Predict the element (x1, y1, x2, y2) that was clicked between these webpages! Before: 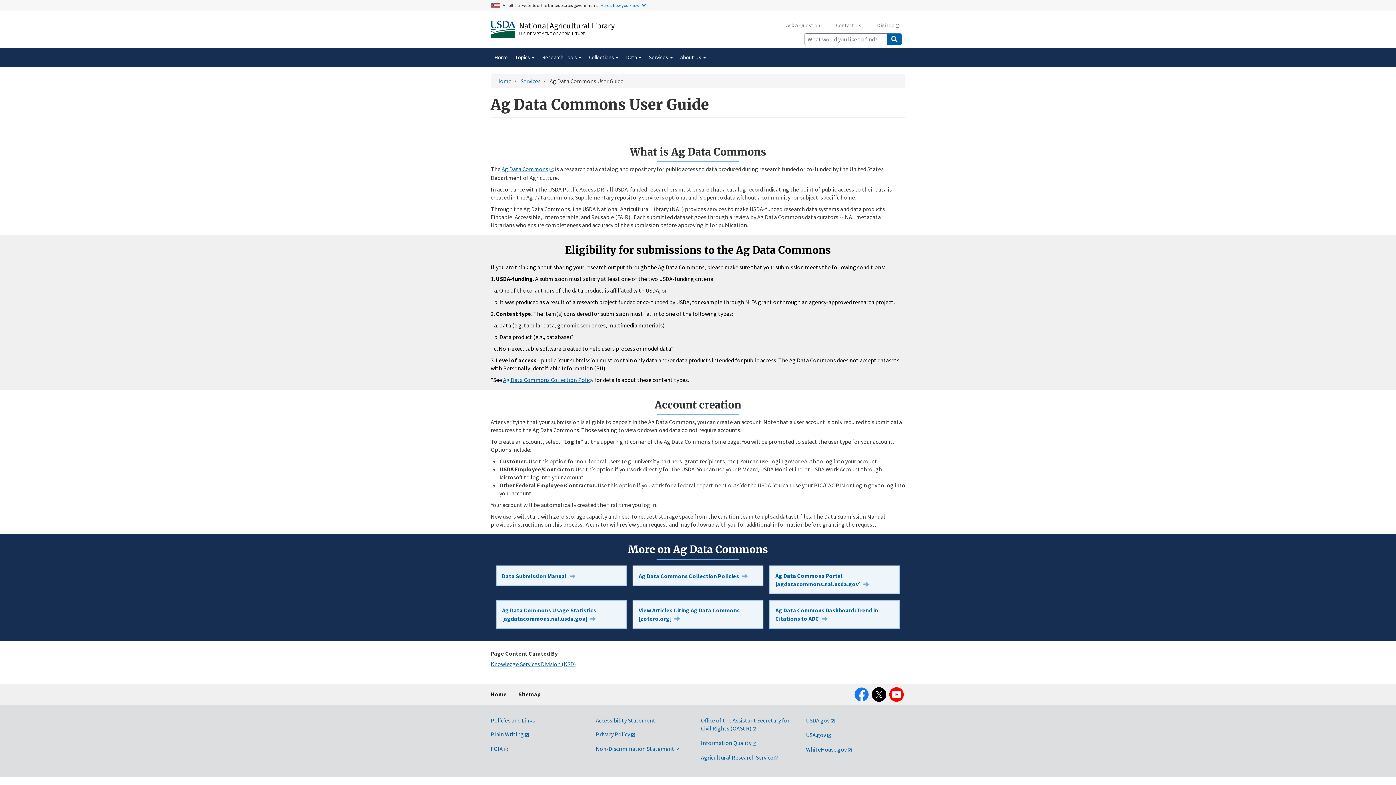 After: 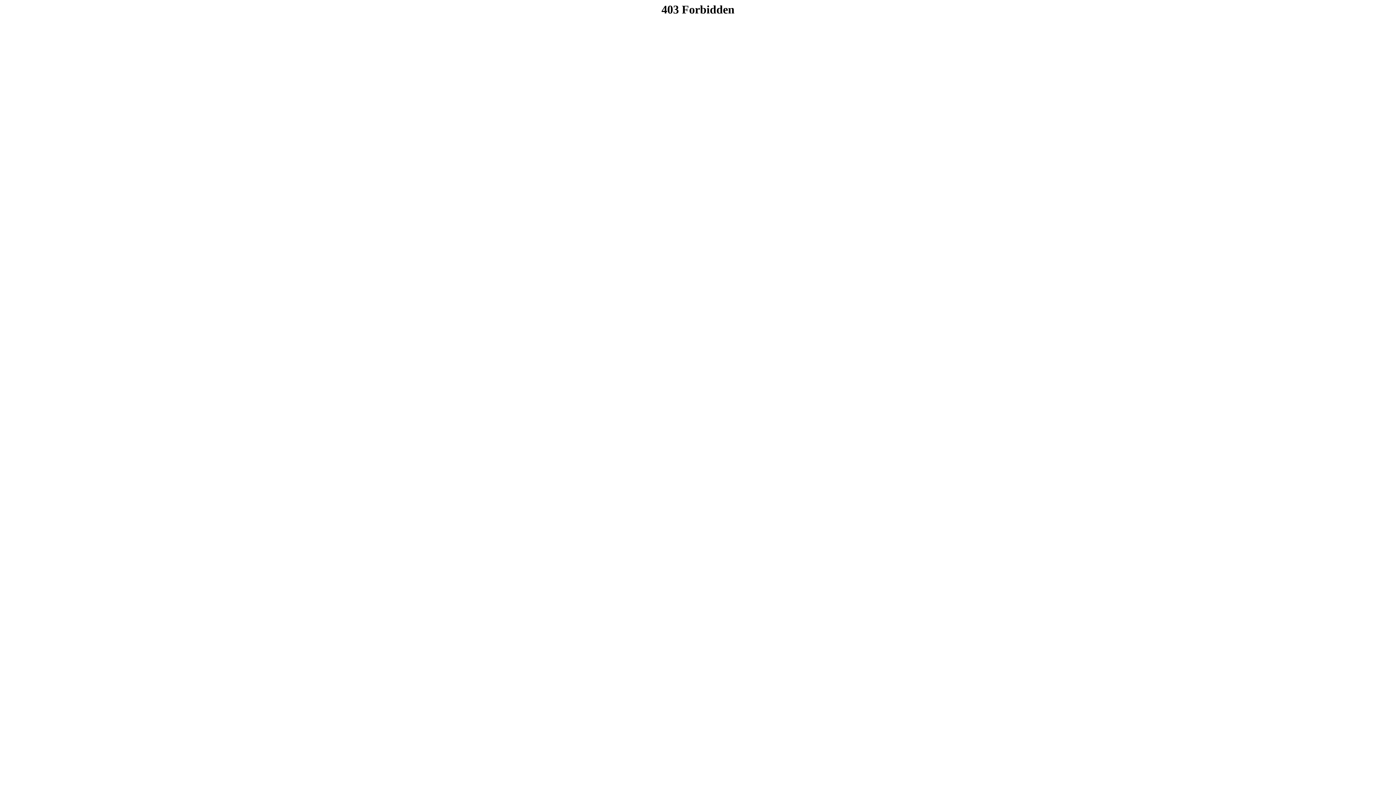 Action: label: Ag Data Commons bbox: (501, 165, 554, 172)